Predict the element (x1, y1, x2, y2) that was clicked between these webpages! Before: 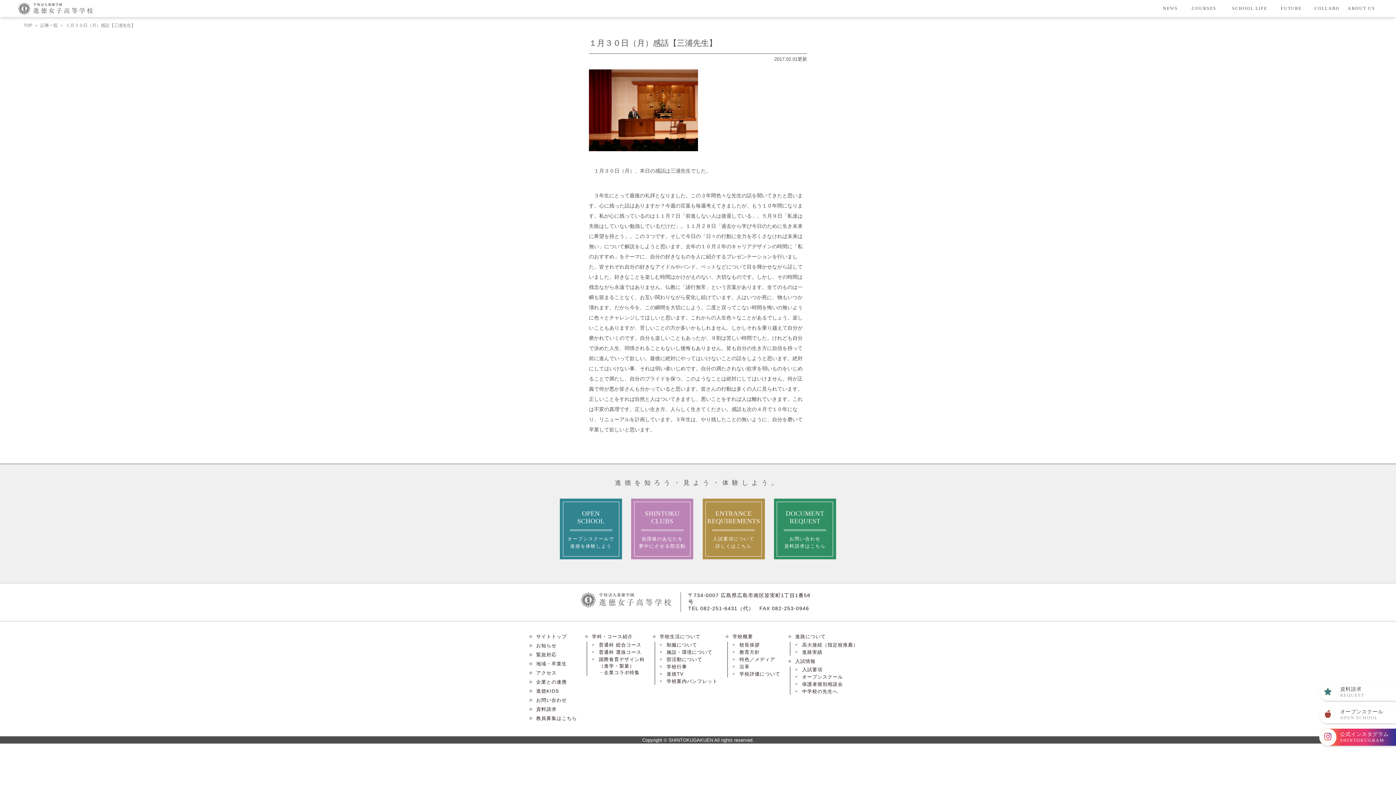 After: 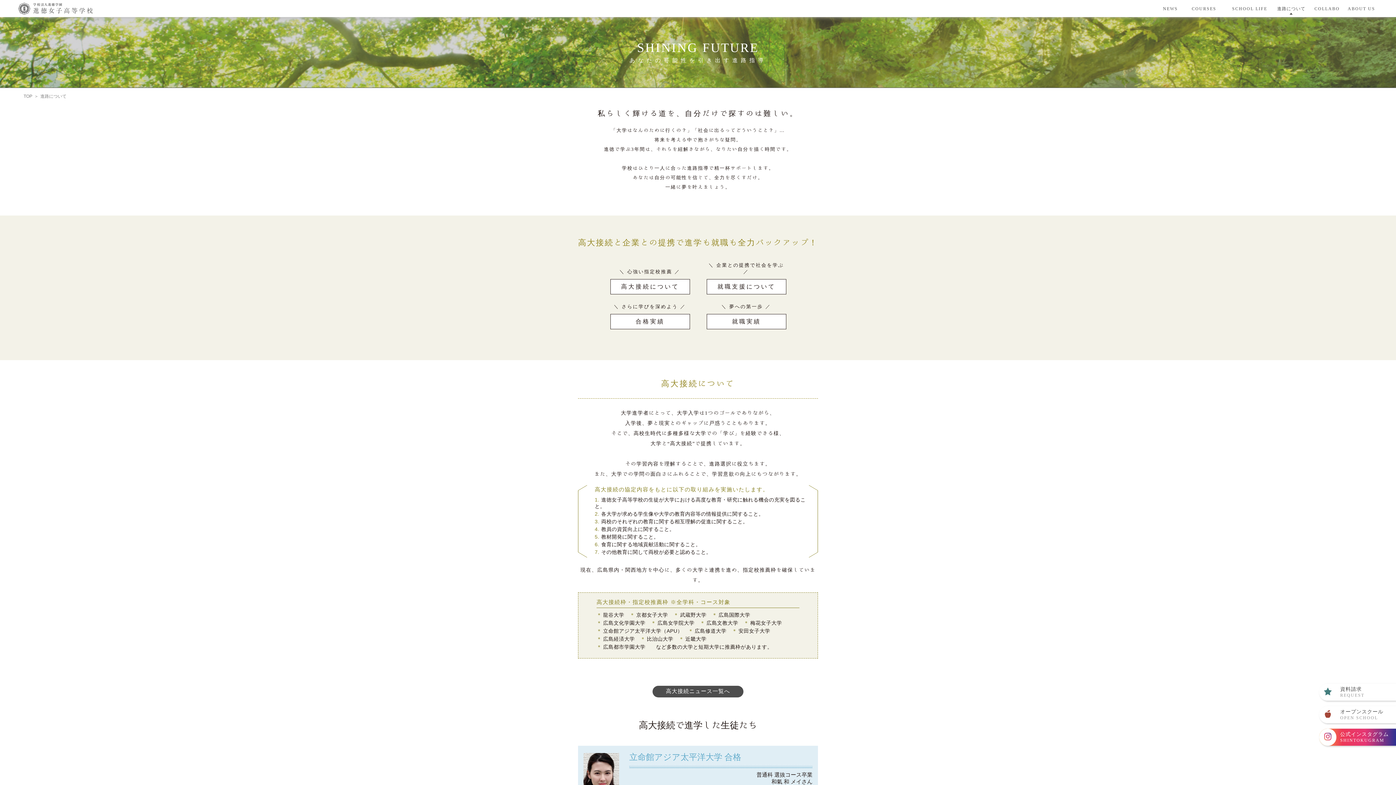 Action: label: FUTURE bbox: (1280, 5, 1303, 10)